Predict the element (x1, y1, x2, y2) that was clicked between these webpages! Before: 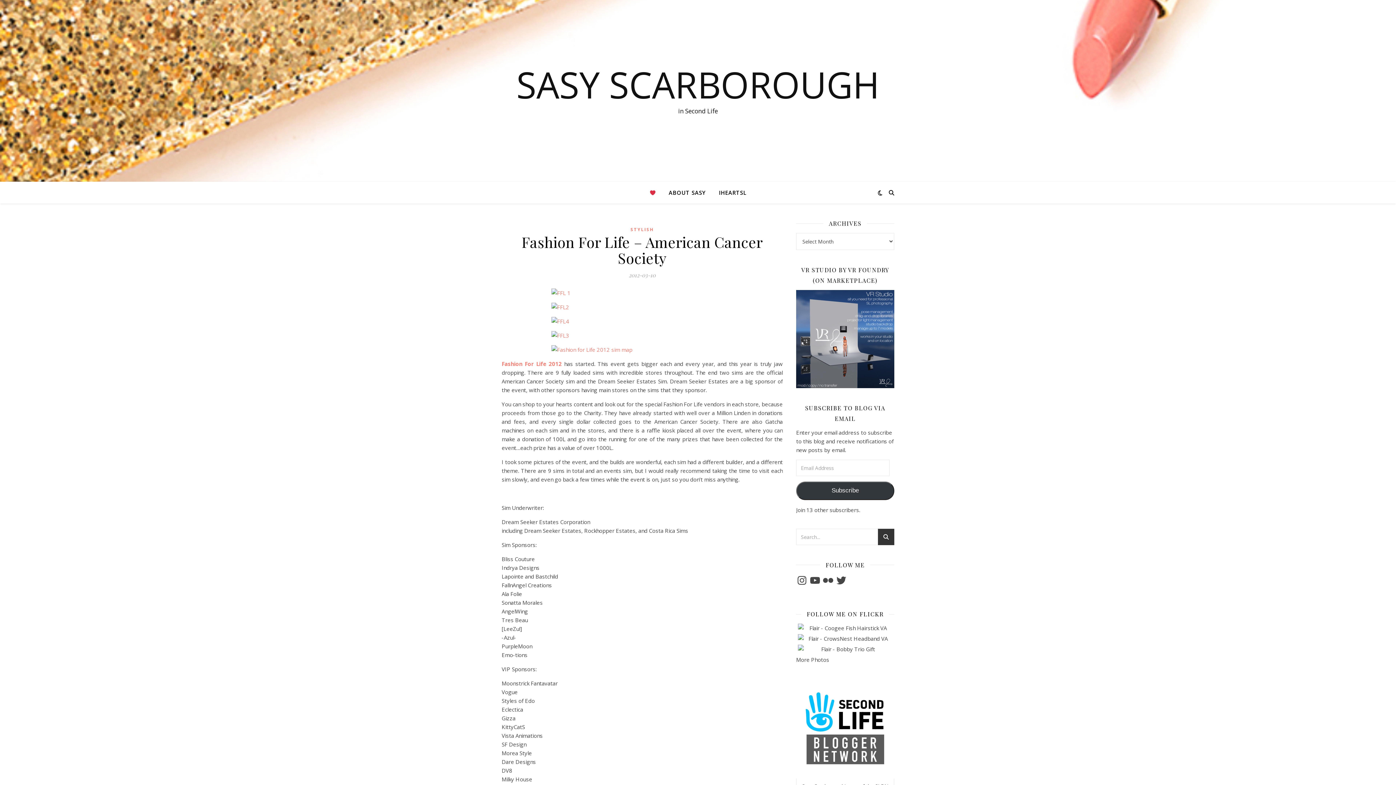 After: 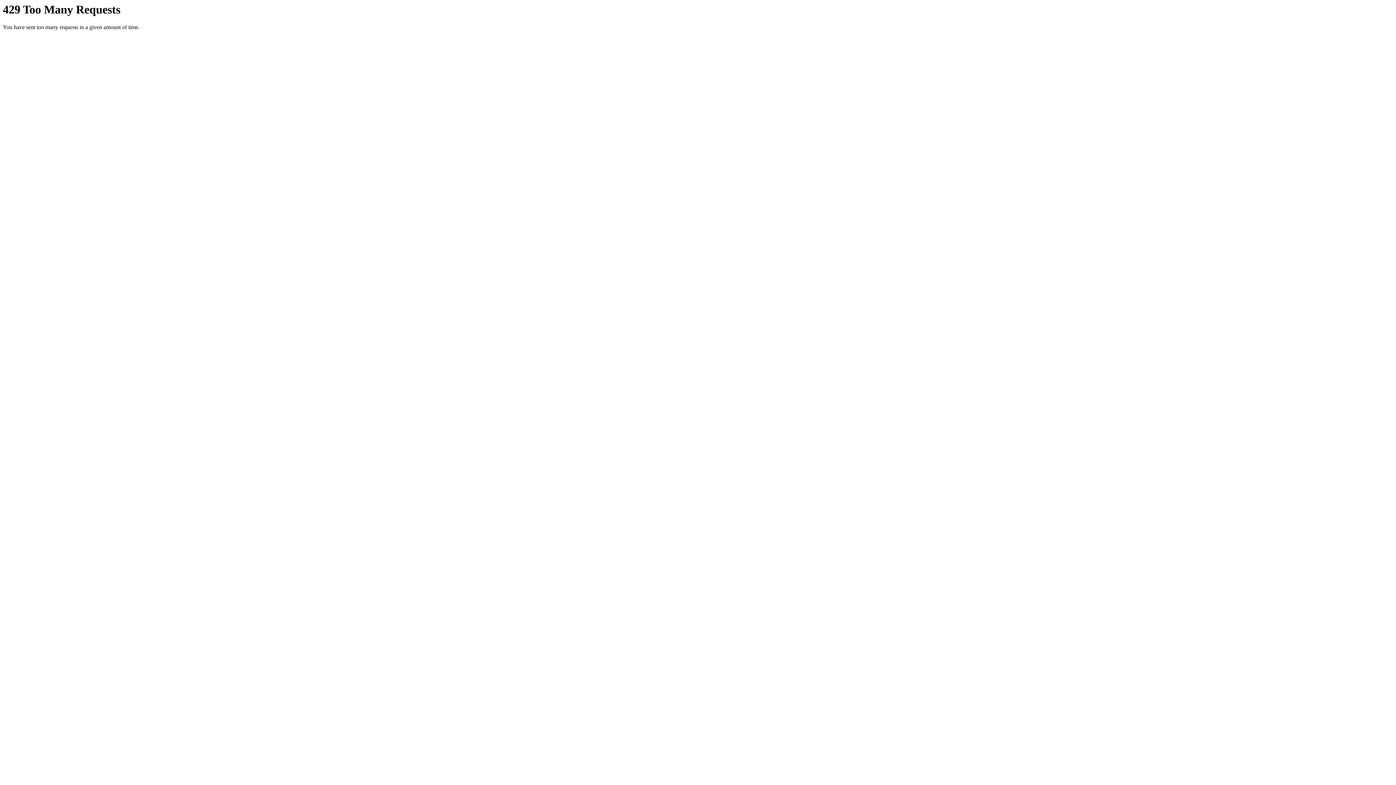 Action: bbox: (501, 302, 782, 311)